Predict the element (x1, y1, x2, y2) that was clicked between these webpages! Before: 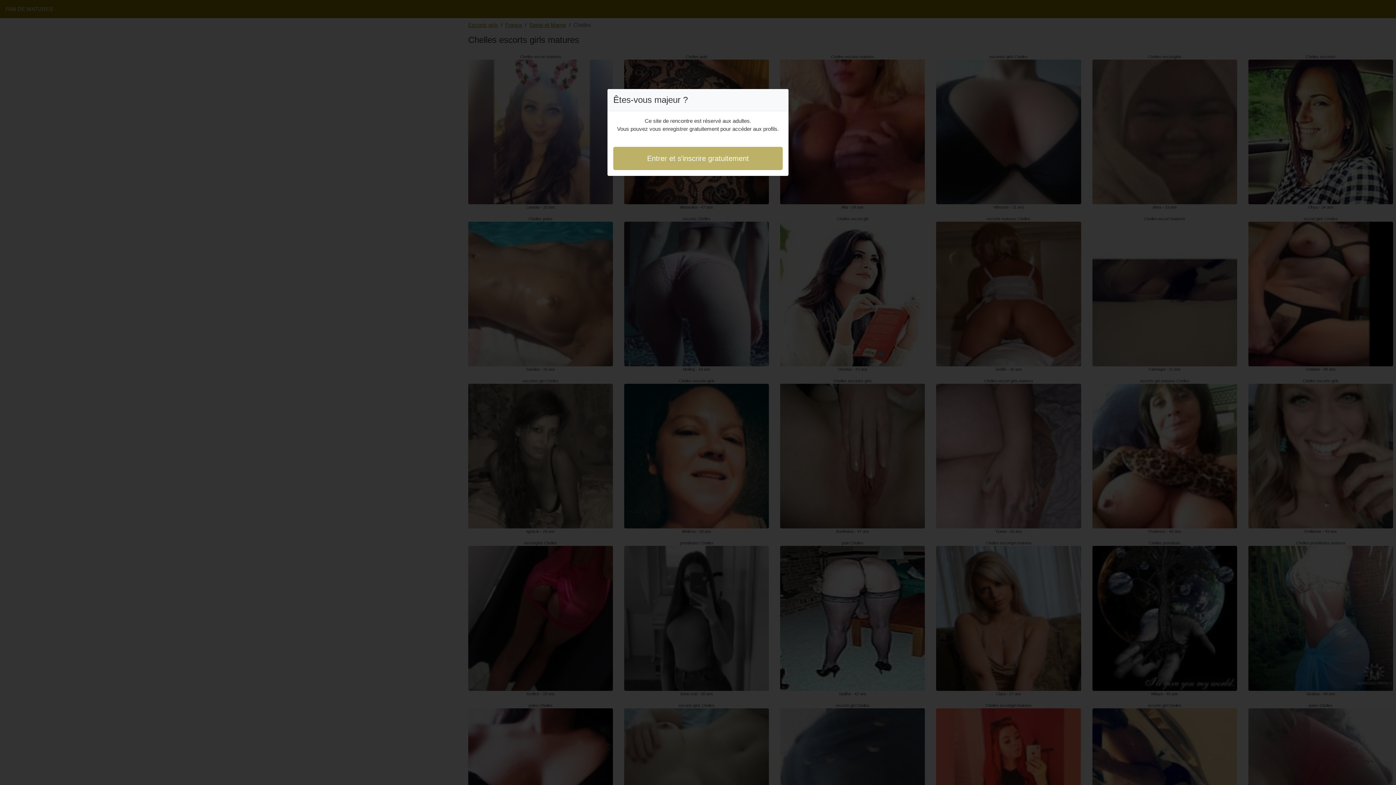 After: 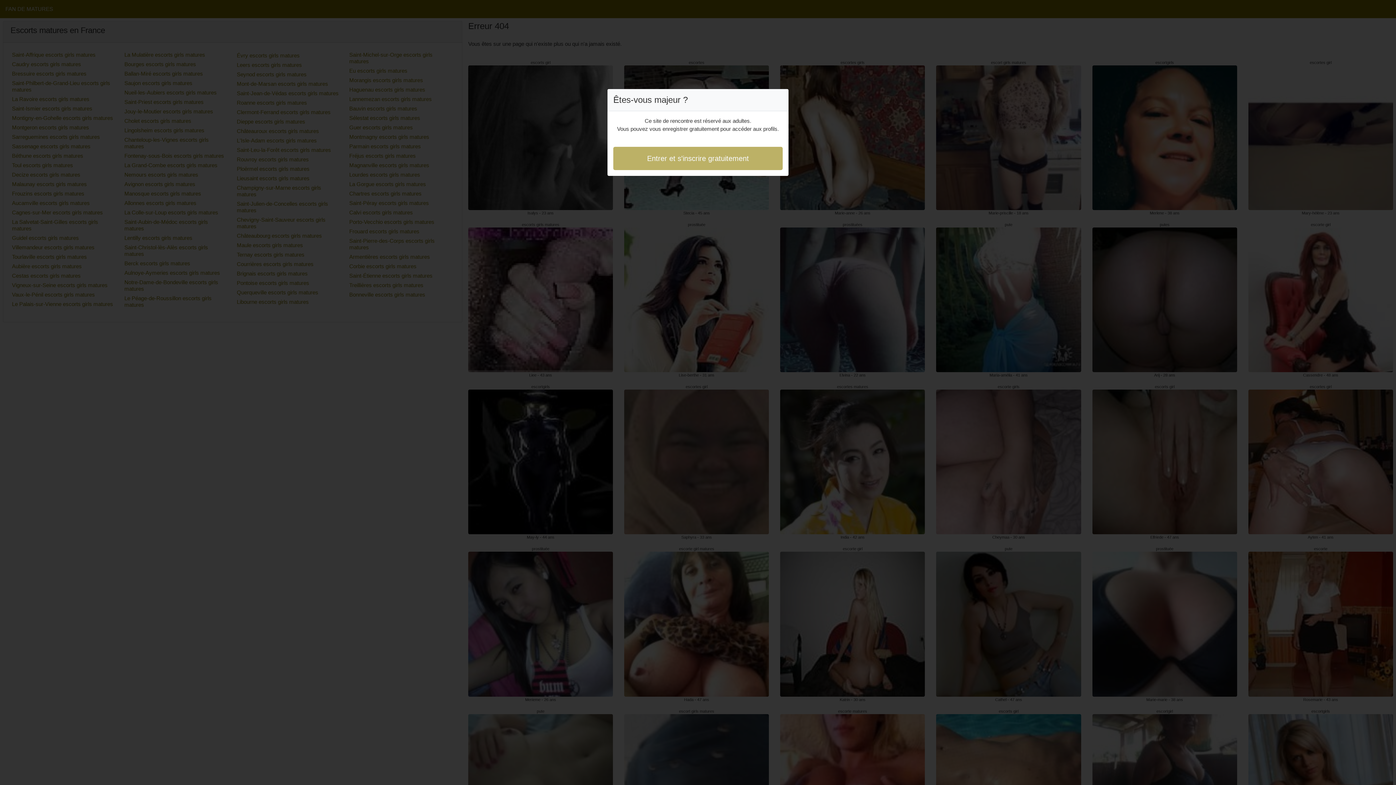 Action: label: Entrer et s'inscrire gratuitement bbox: (613, 146, 782, 170)